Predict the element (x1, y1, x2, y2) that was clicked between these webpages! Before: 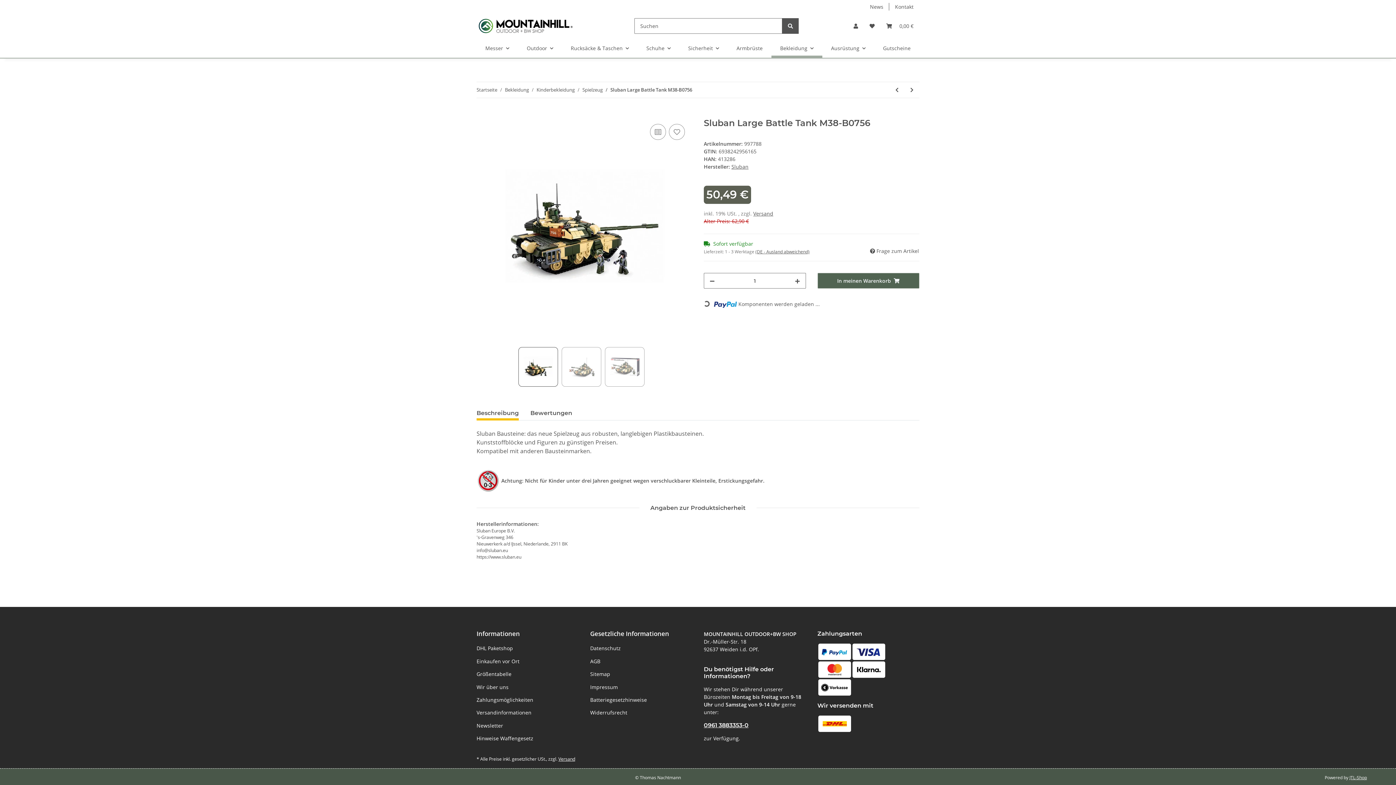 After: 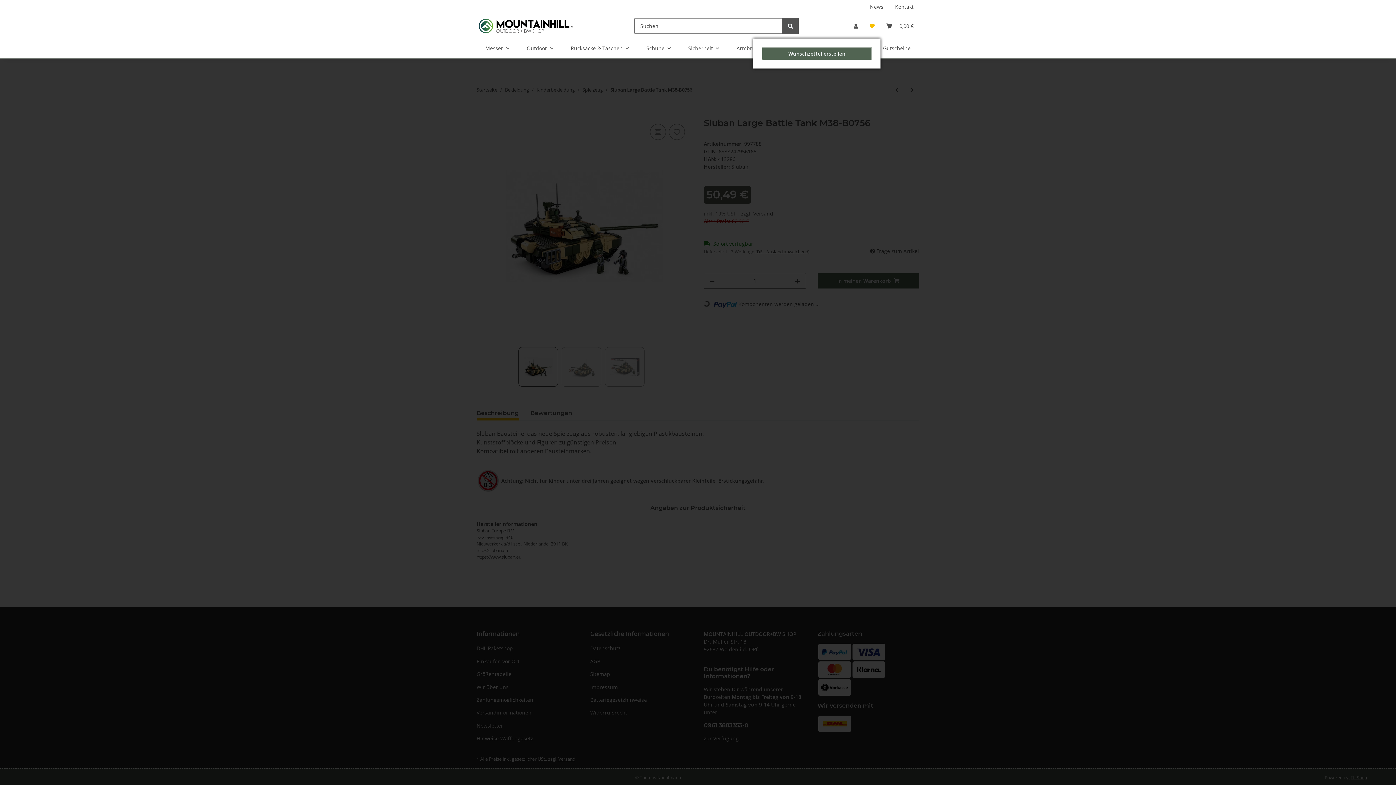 Action: label: Wunschzettel bbox: (864, 13, 880, 38)